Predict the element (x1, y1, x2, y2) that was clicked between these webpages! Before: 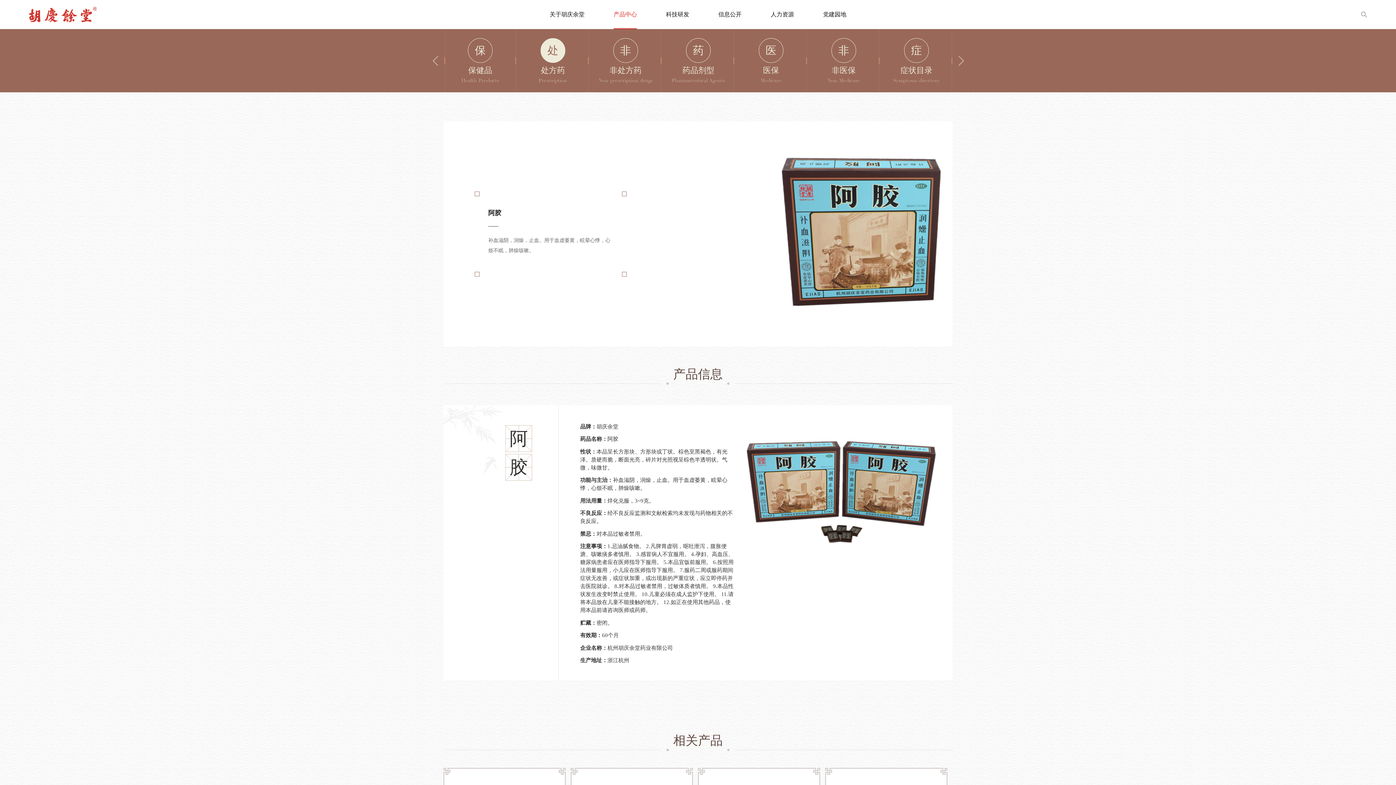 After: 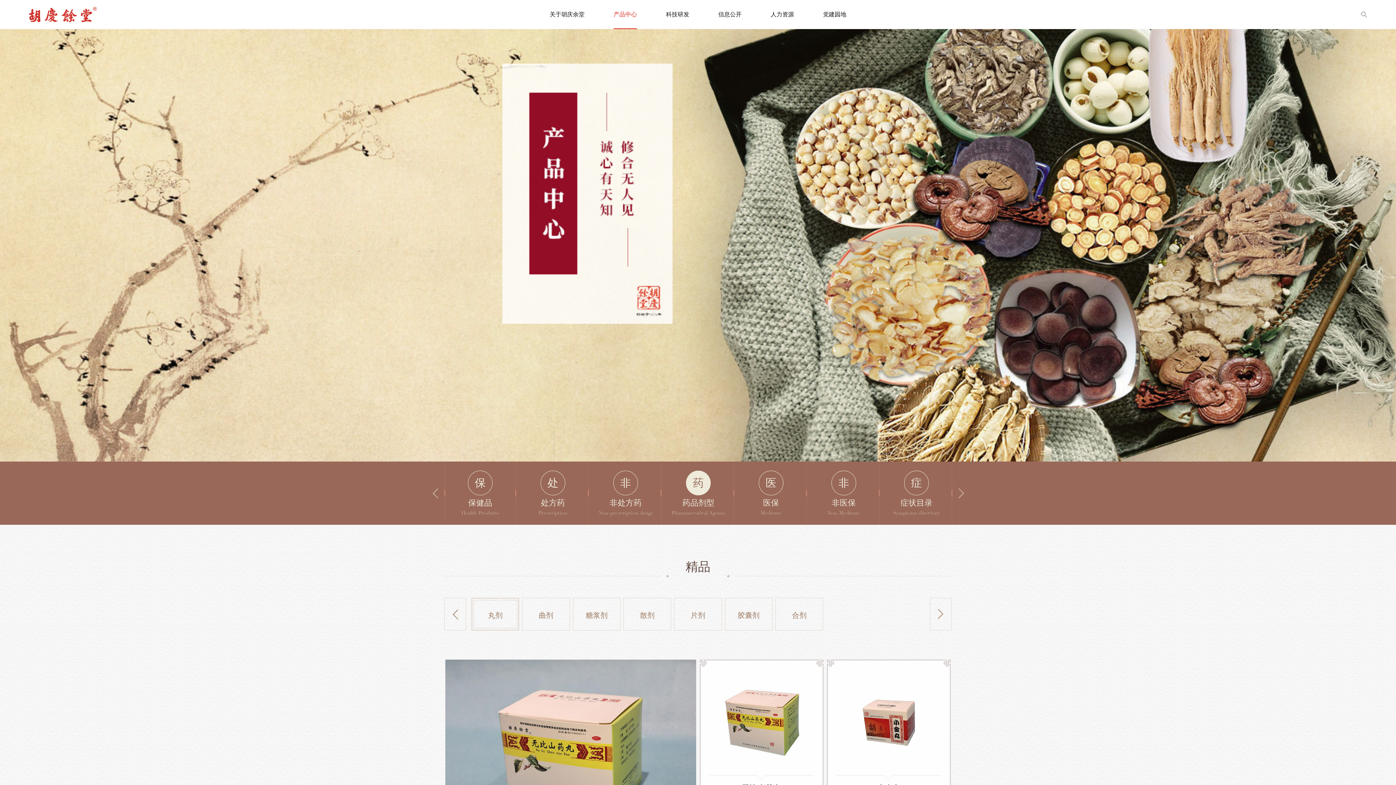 Action: label: 药
药品剂型
Pharmaceutical Agents bbox: (662, 29, 734, 92)